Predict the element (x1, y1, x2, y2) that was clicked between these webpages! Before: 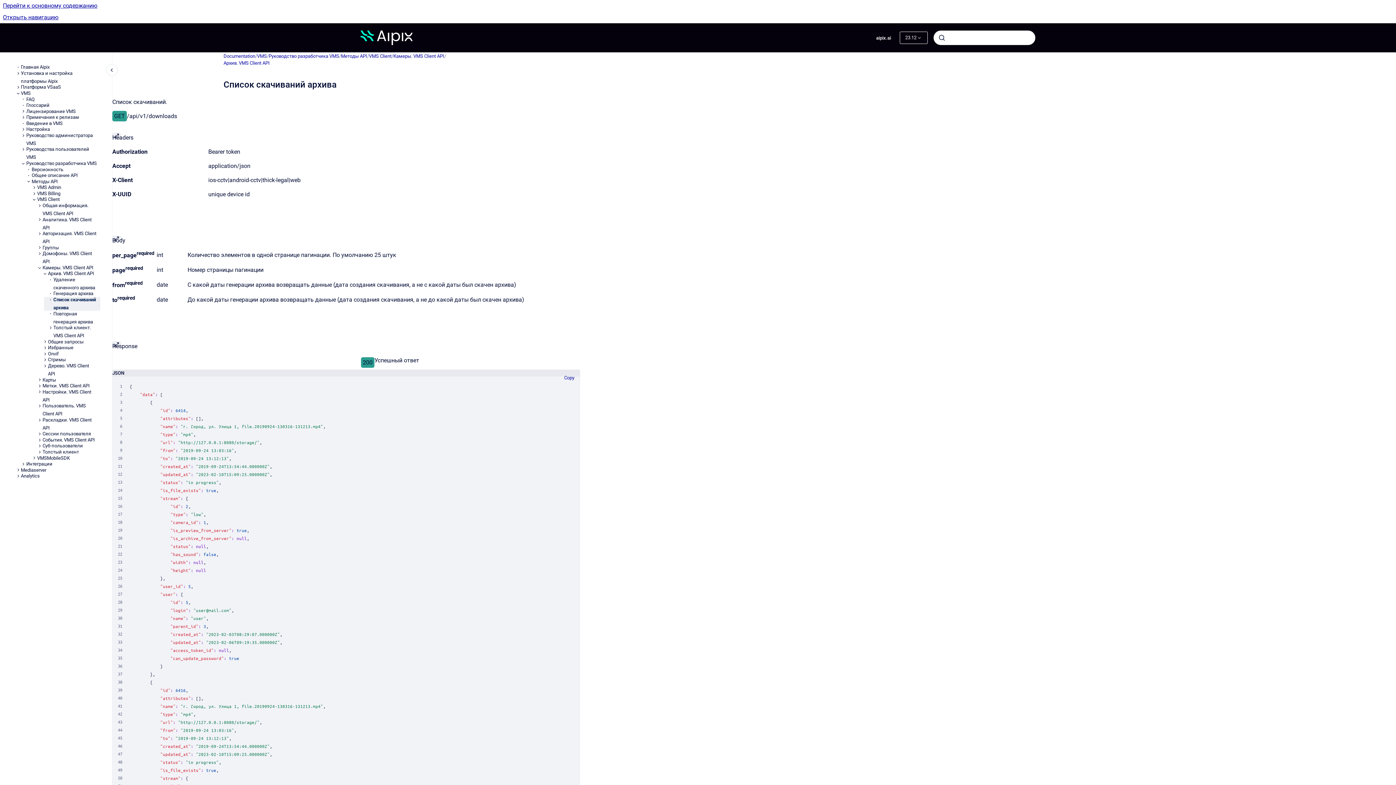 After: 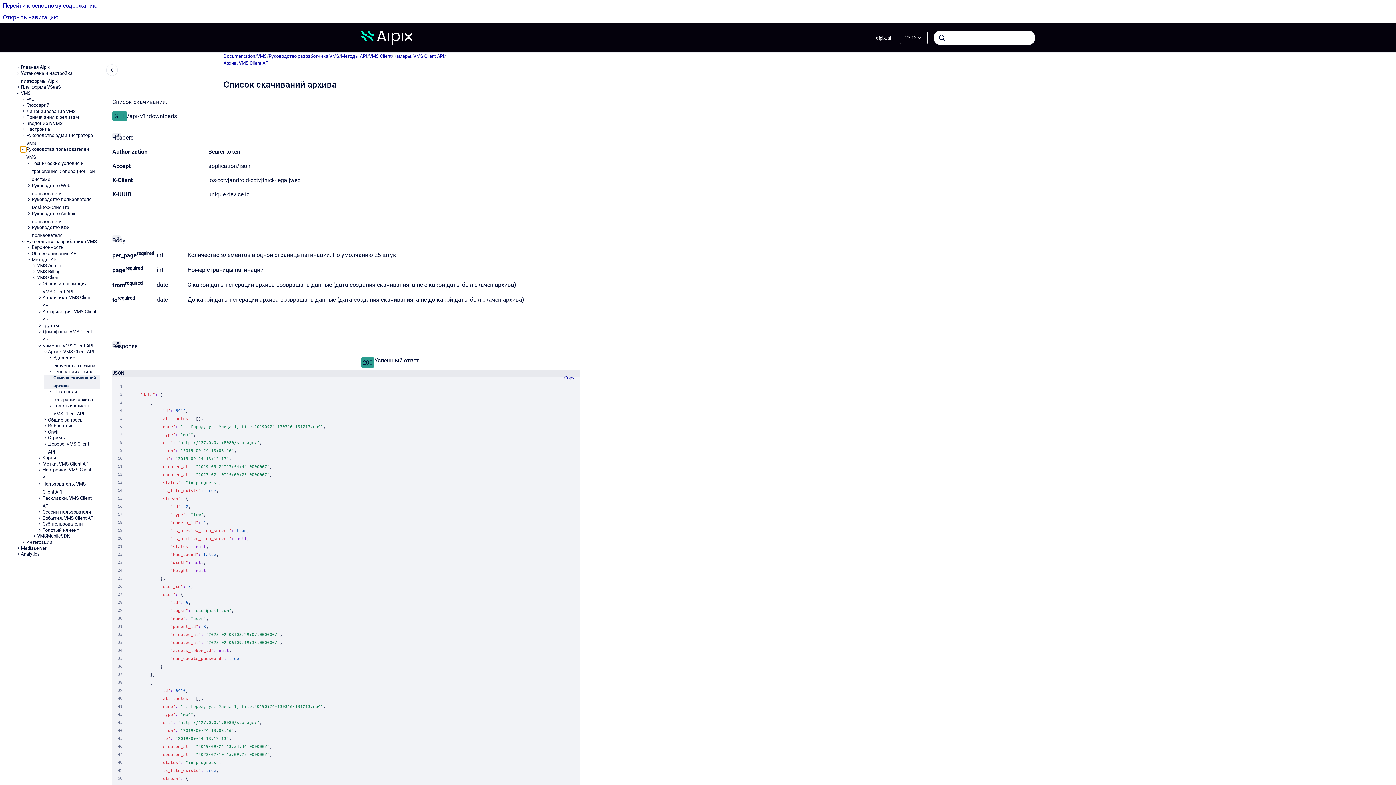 Action: label: Руководства пользователей VMS bbox: (20, 146, 26, 152)